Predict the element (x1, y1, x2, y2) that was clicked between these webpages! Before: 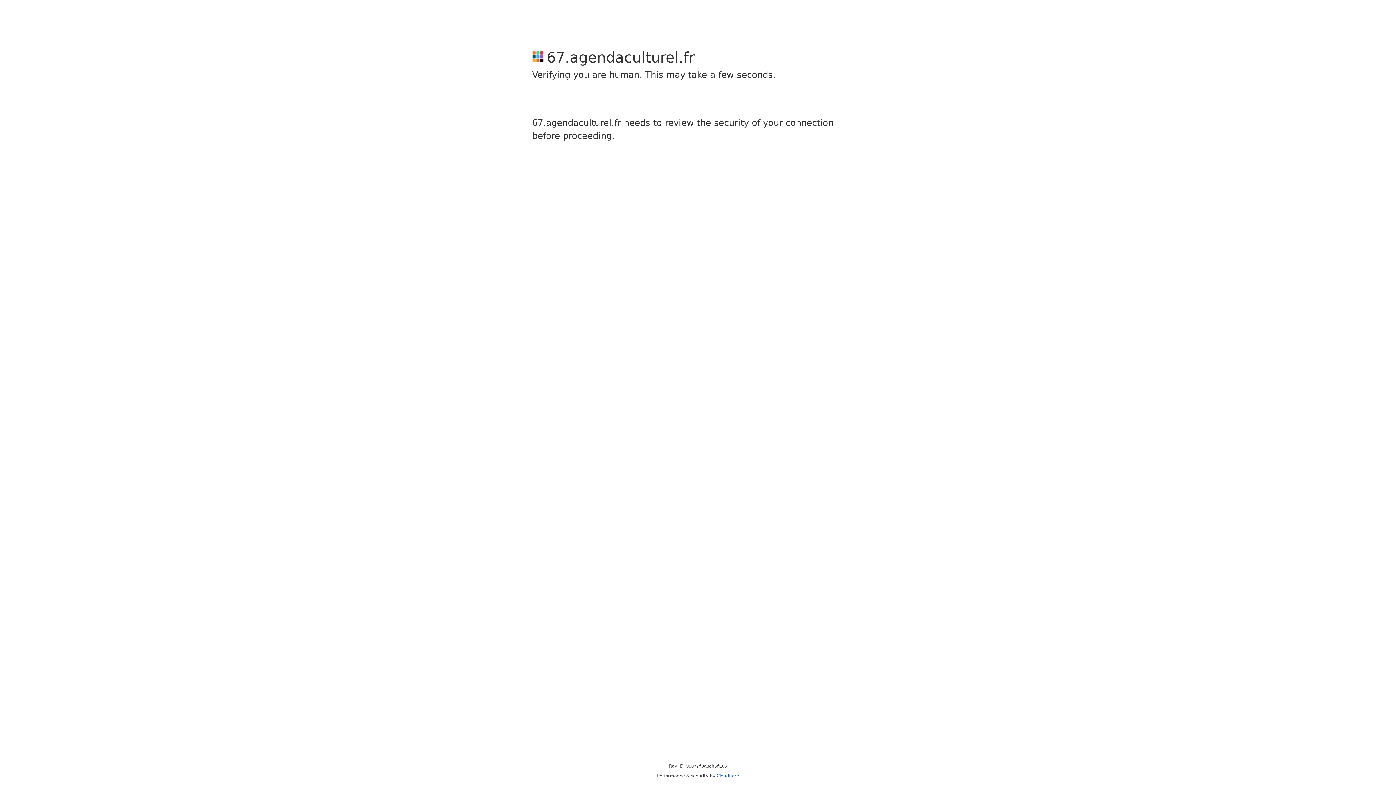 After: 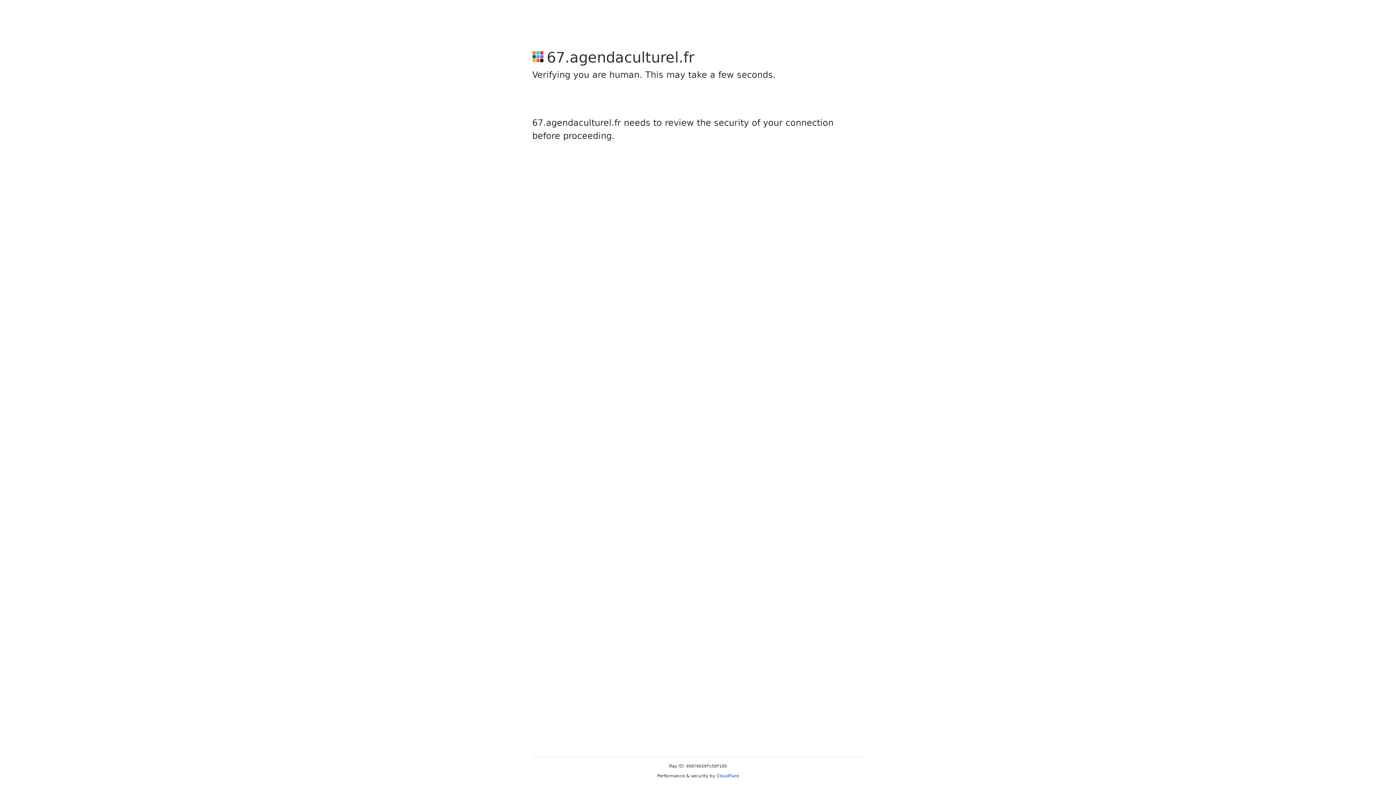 Action: bbox: (716, 773, 739, 778) label: Cloudflare